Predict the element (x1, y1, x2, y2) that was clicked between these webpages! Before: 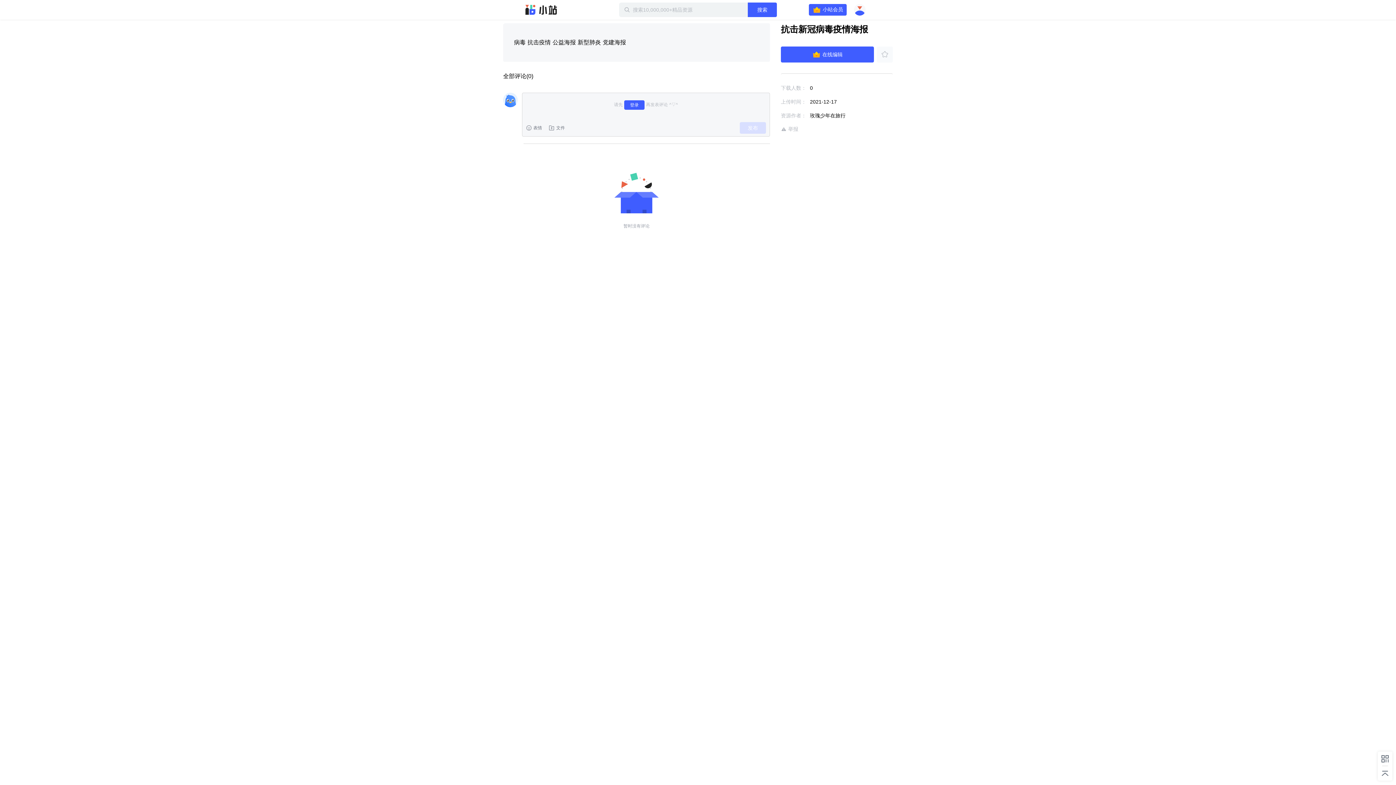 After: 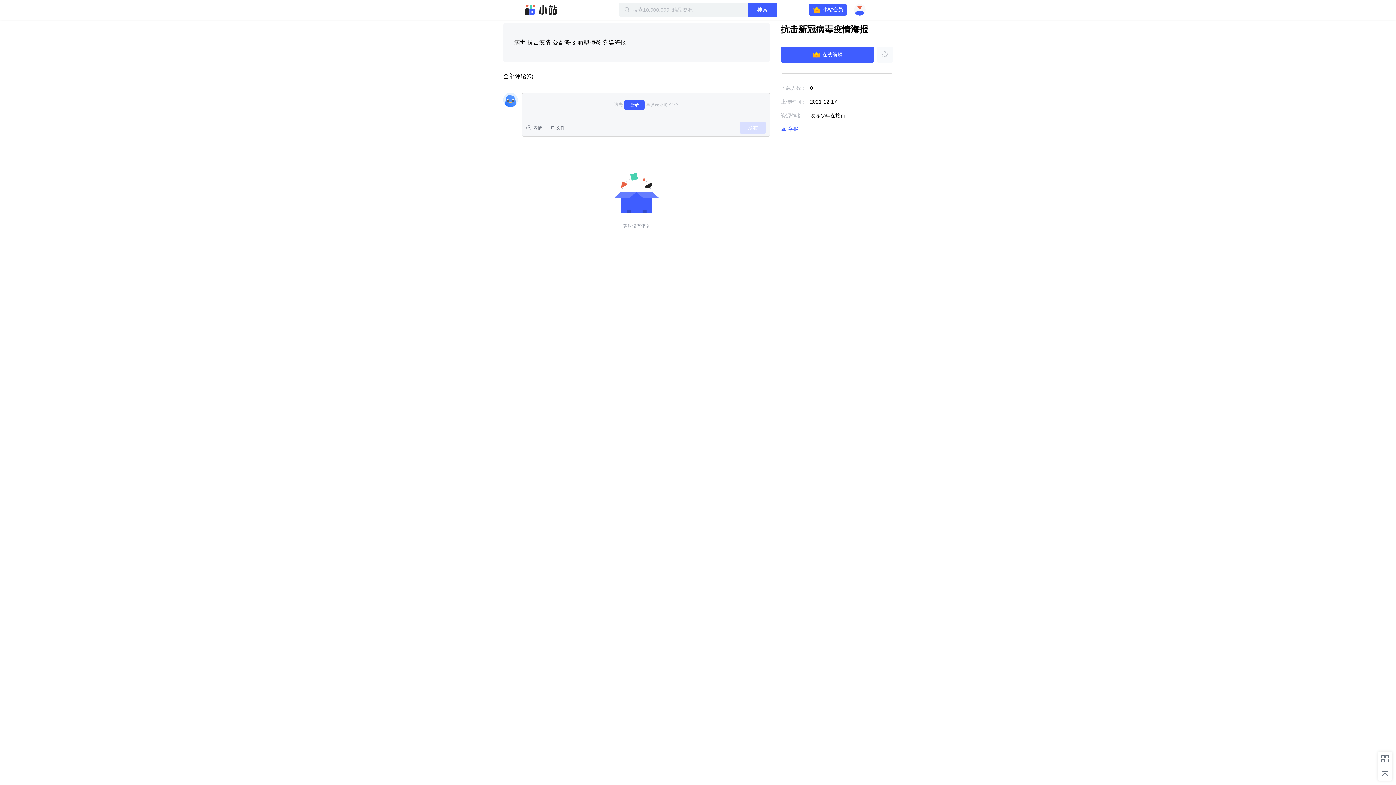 Action: label: 举报 bbox: (781, 126, 798, 132)